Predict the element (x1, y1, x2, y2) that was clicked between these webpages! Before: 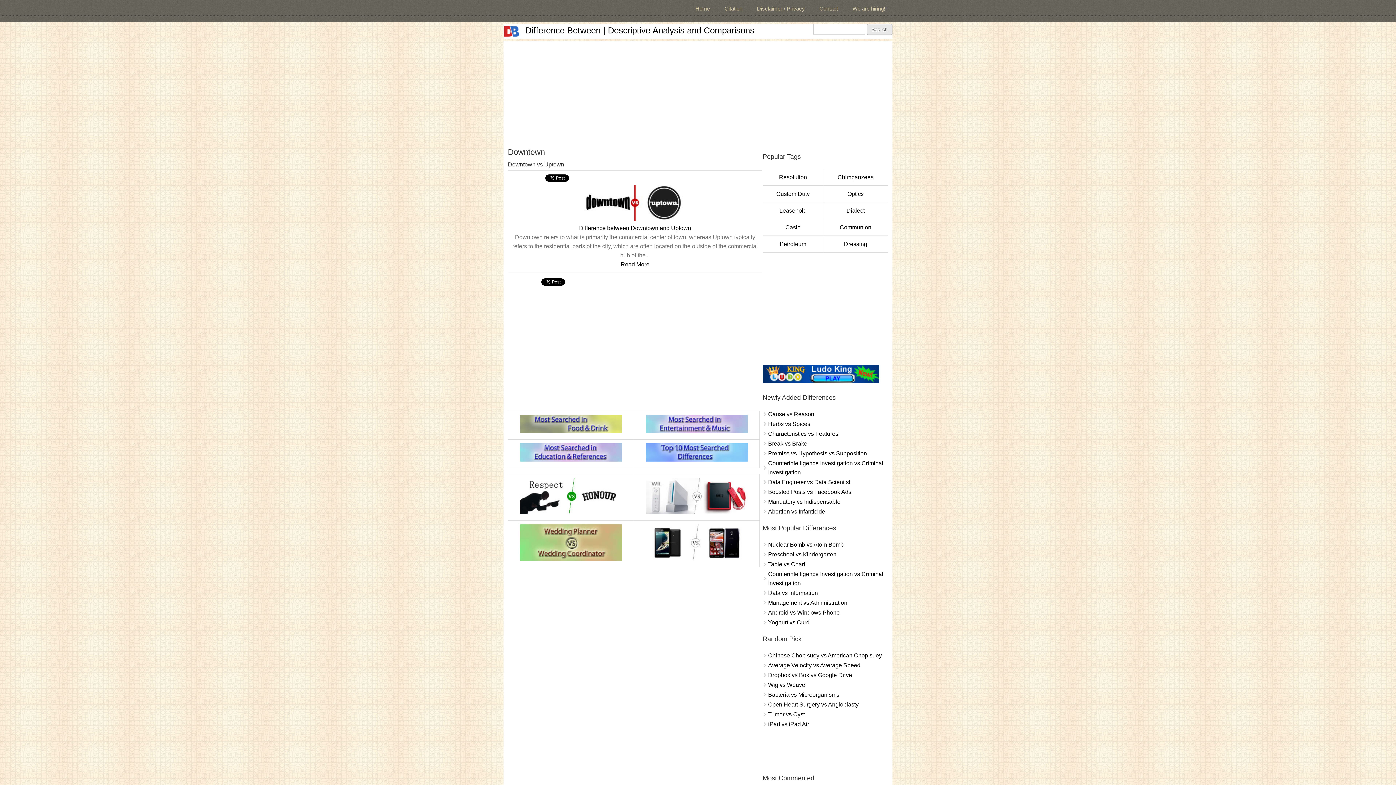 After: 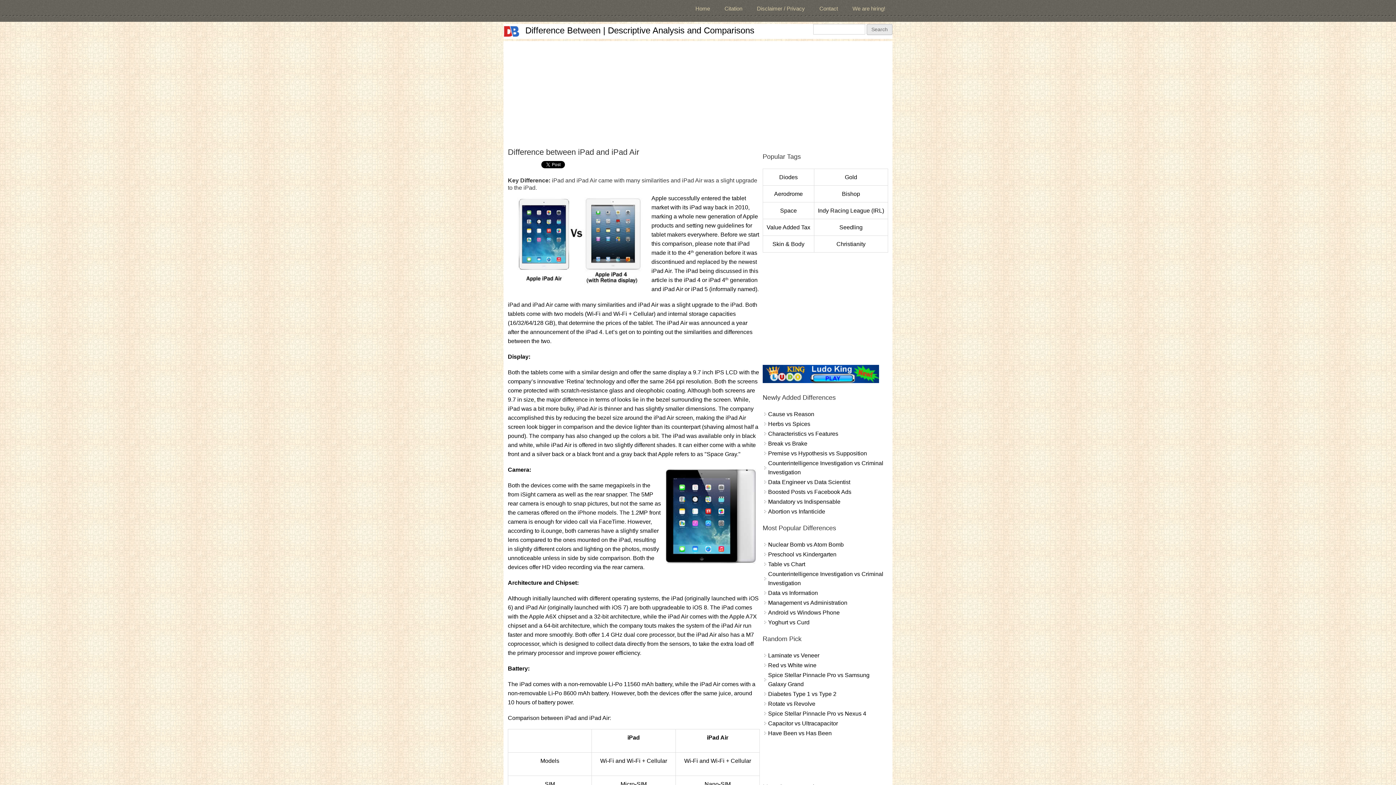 Action: label: iPad vs iPad Air bbox: (768, 721, 809, 727)